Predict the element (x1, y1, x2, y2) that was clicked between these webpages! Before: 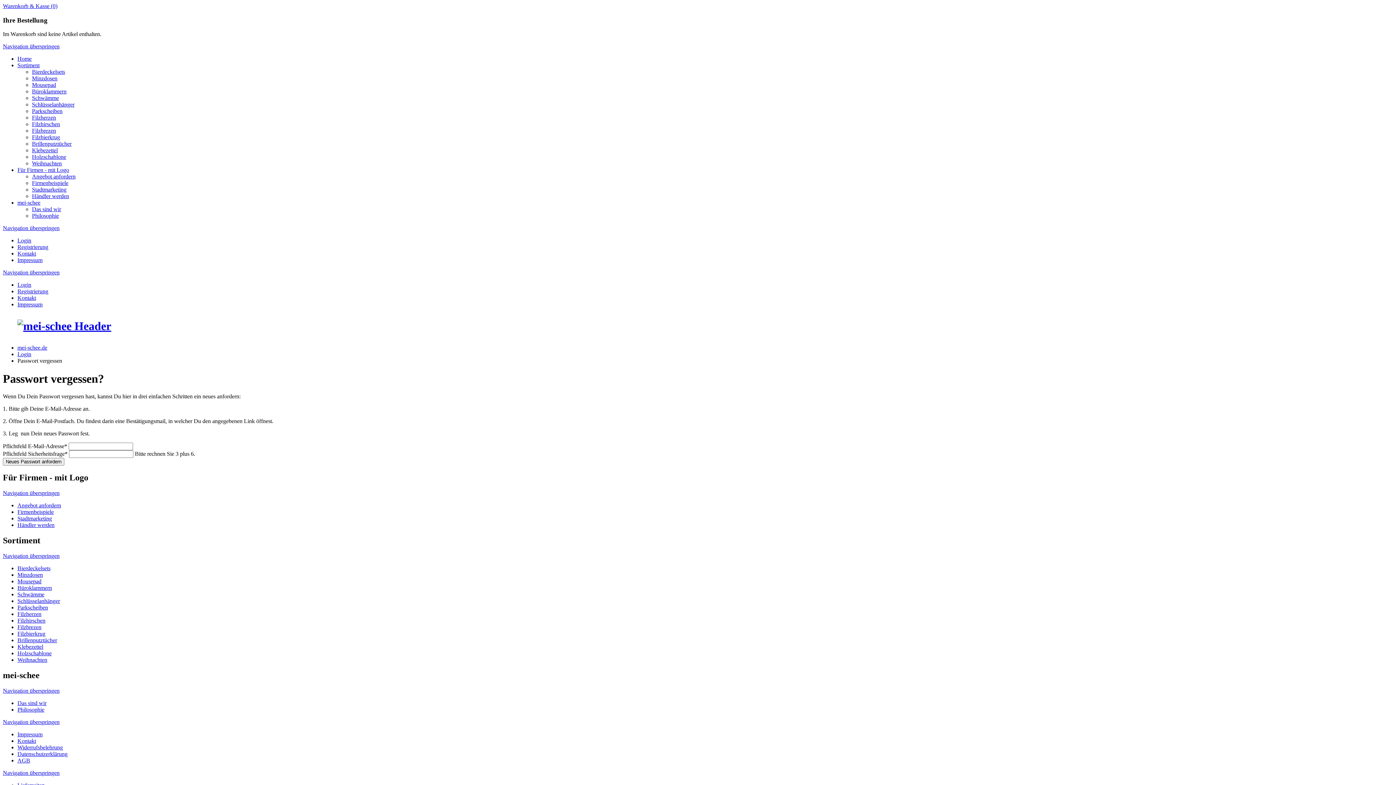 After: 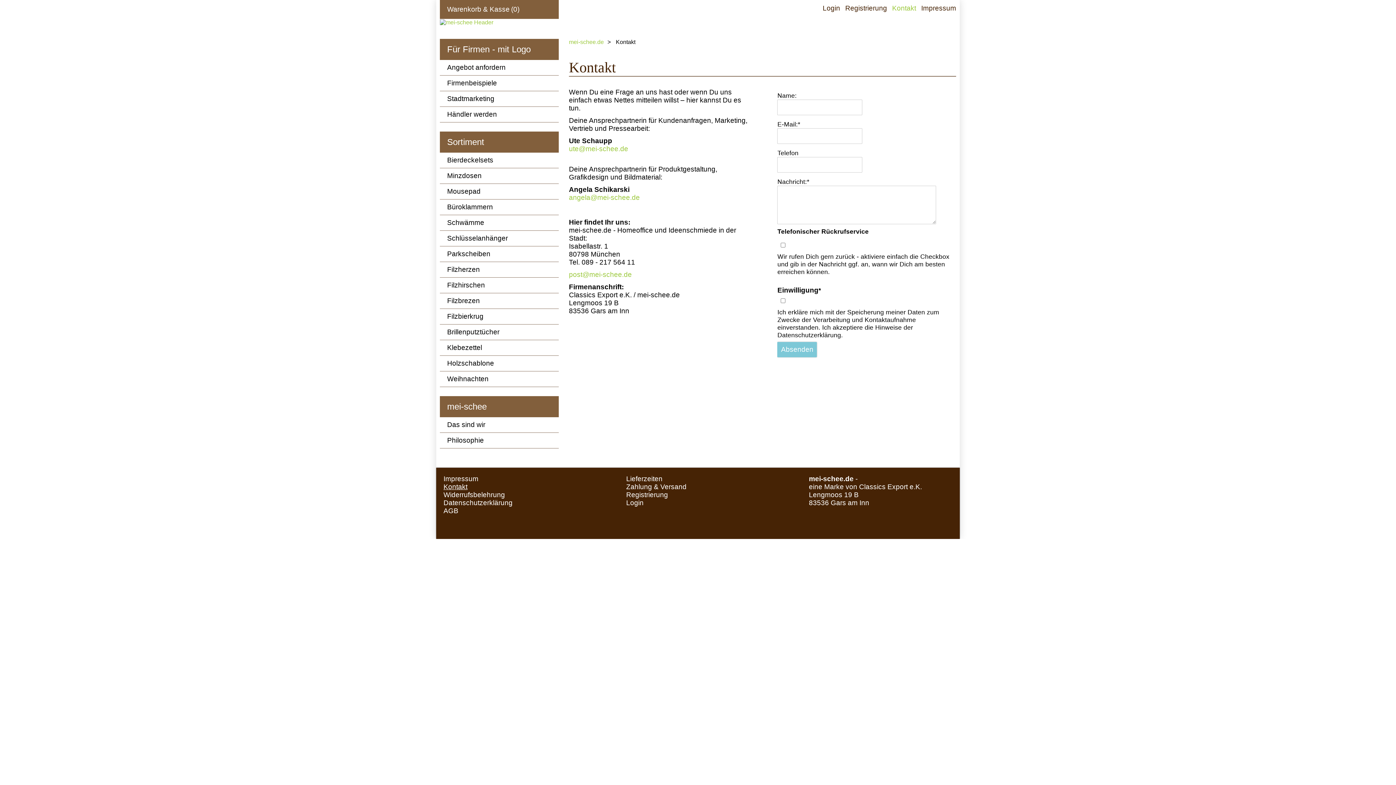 Action: bbox: (17, 250, 36, 256) label: Kontakt